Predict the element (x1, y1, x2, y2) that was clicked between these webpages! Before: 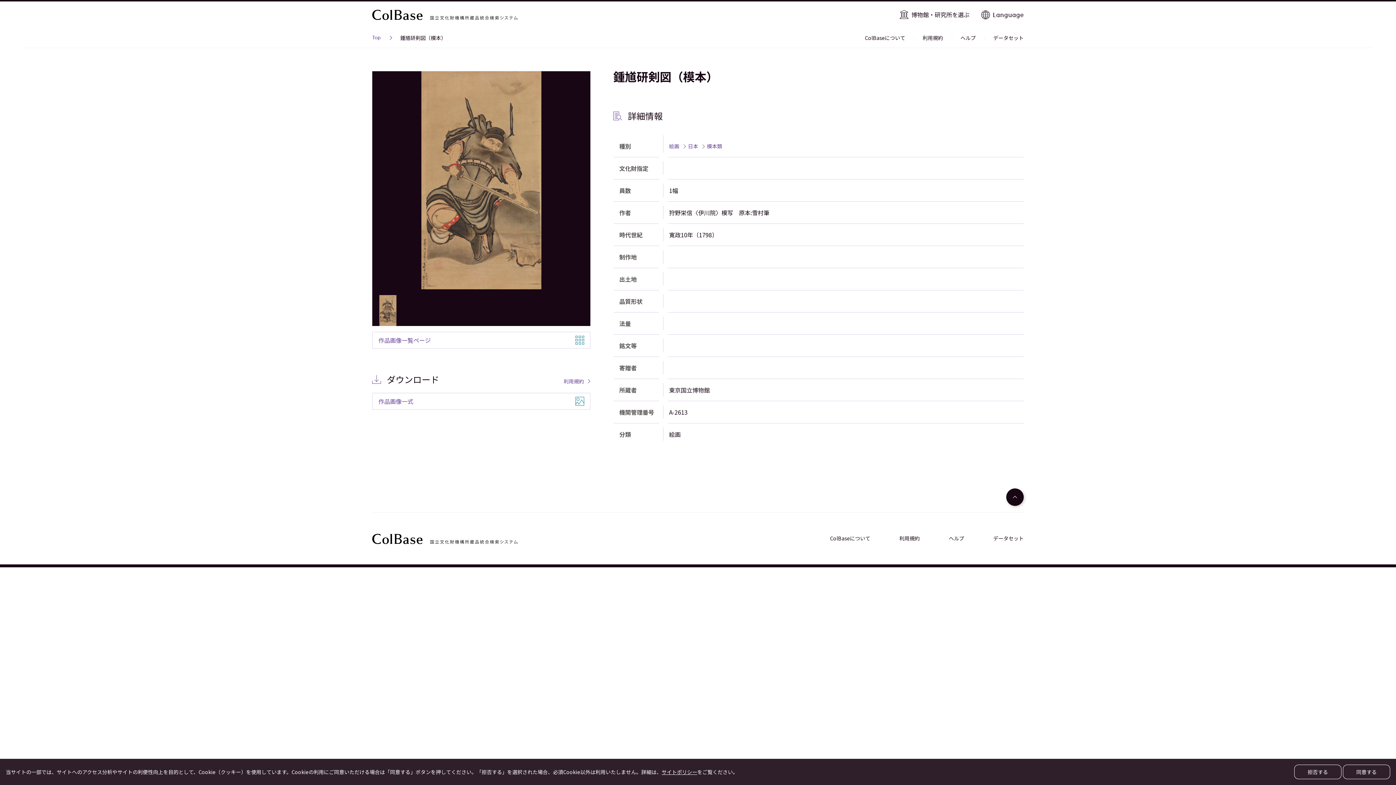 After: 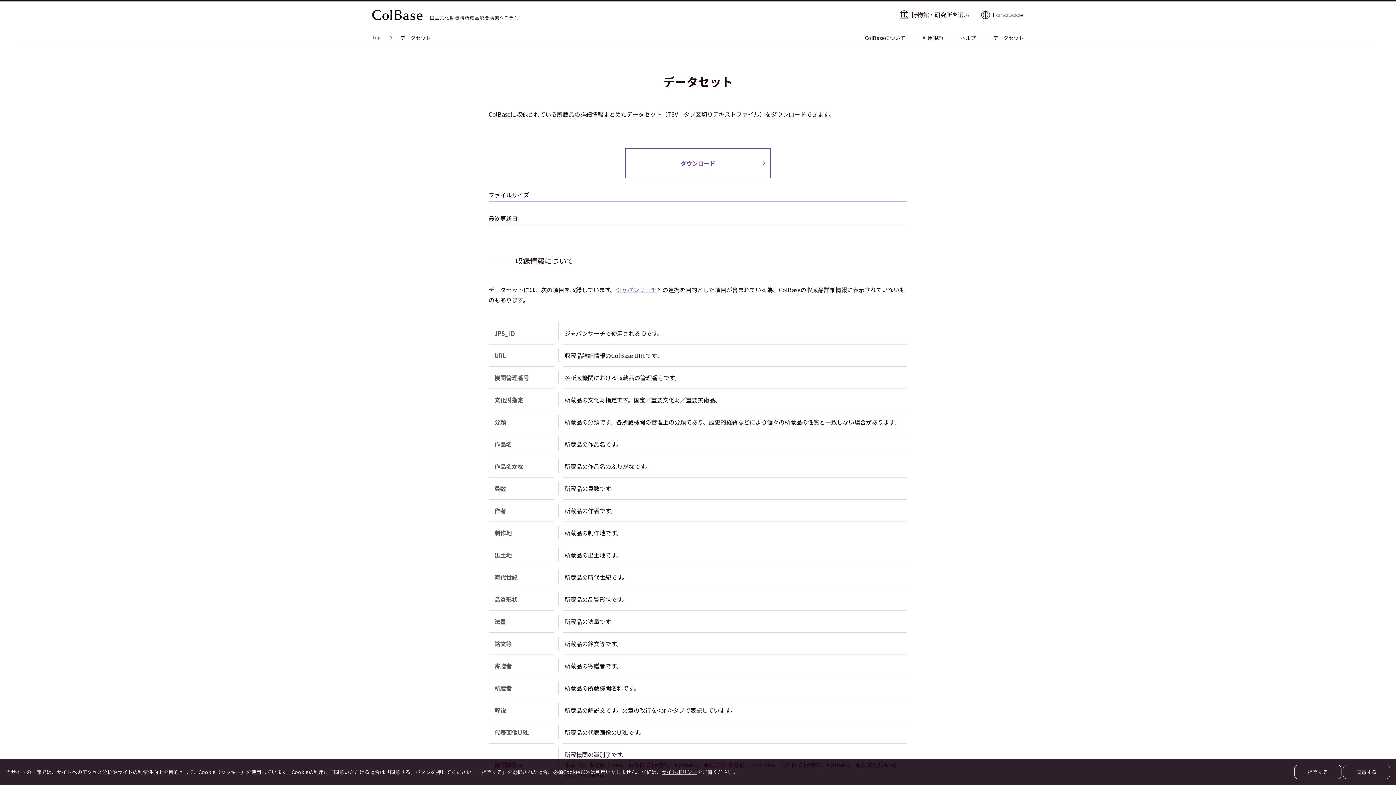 Action: label: データセット bbox: (993, 534, 1024, 542)